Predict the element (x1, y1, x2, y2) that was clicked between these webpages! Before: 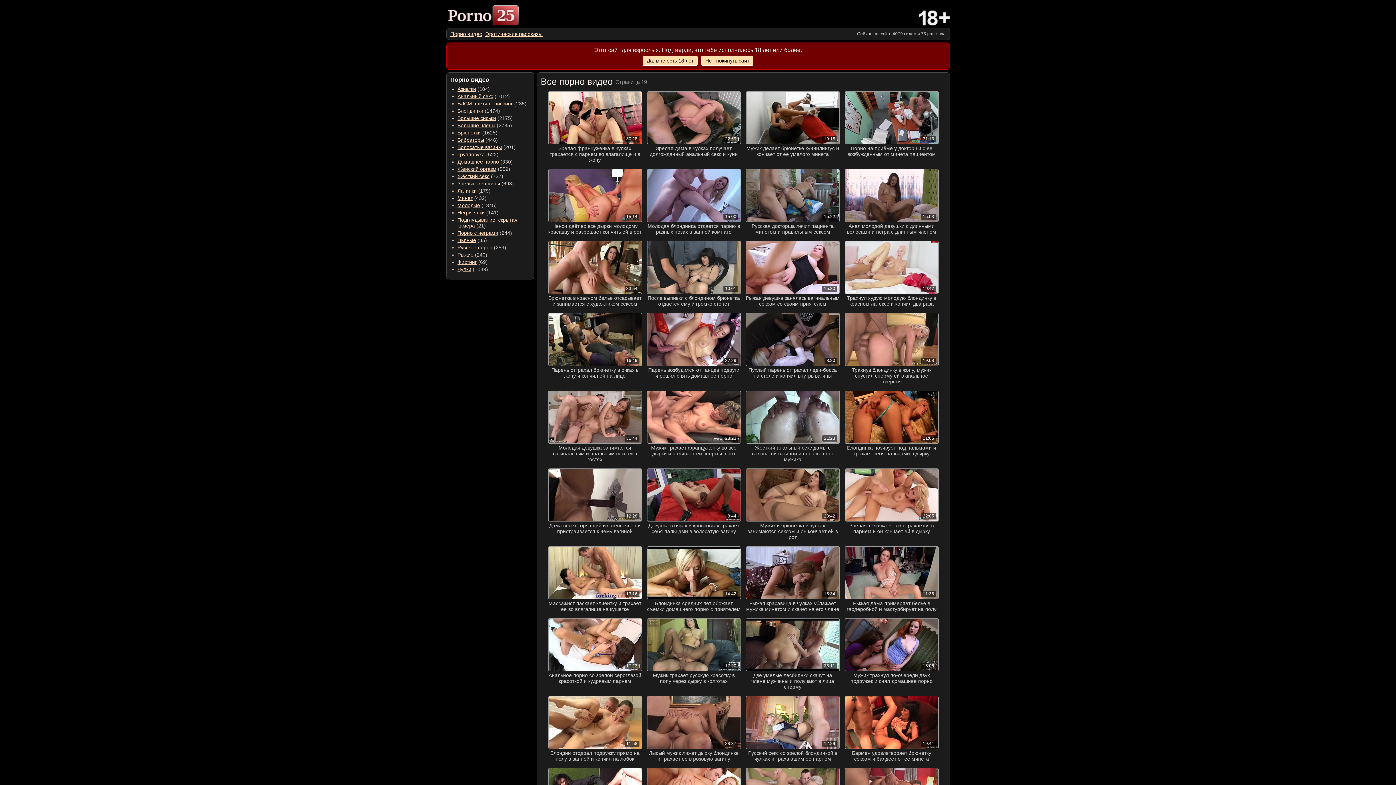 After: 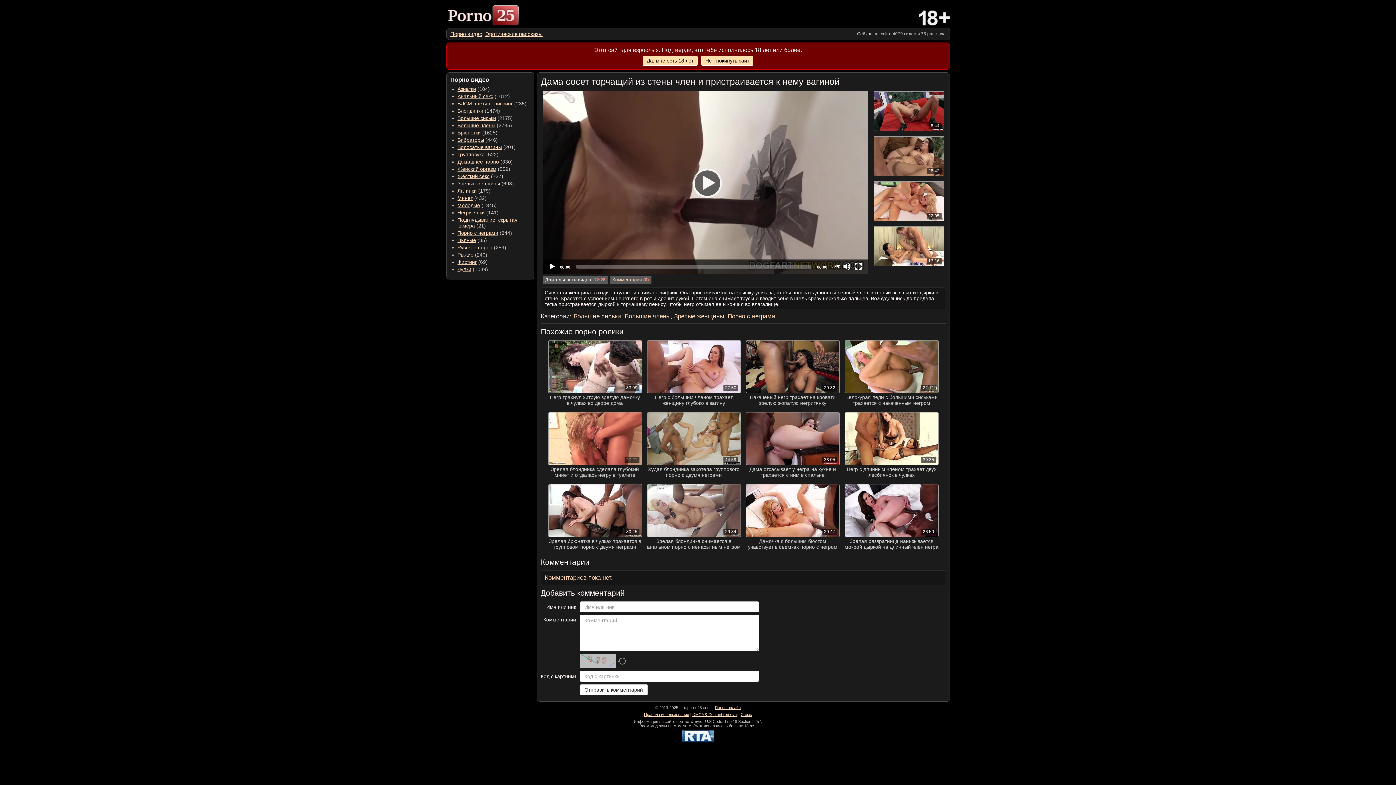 Action: bbox: (548, 468, 642, 521) label: 12:28